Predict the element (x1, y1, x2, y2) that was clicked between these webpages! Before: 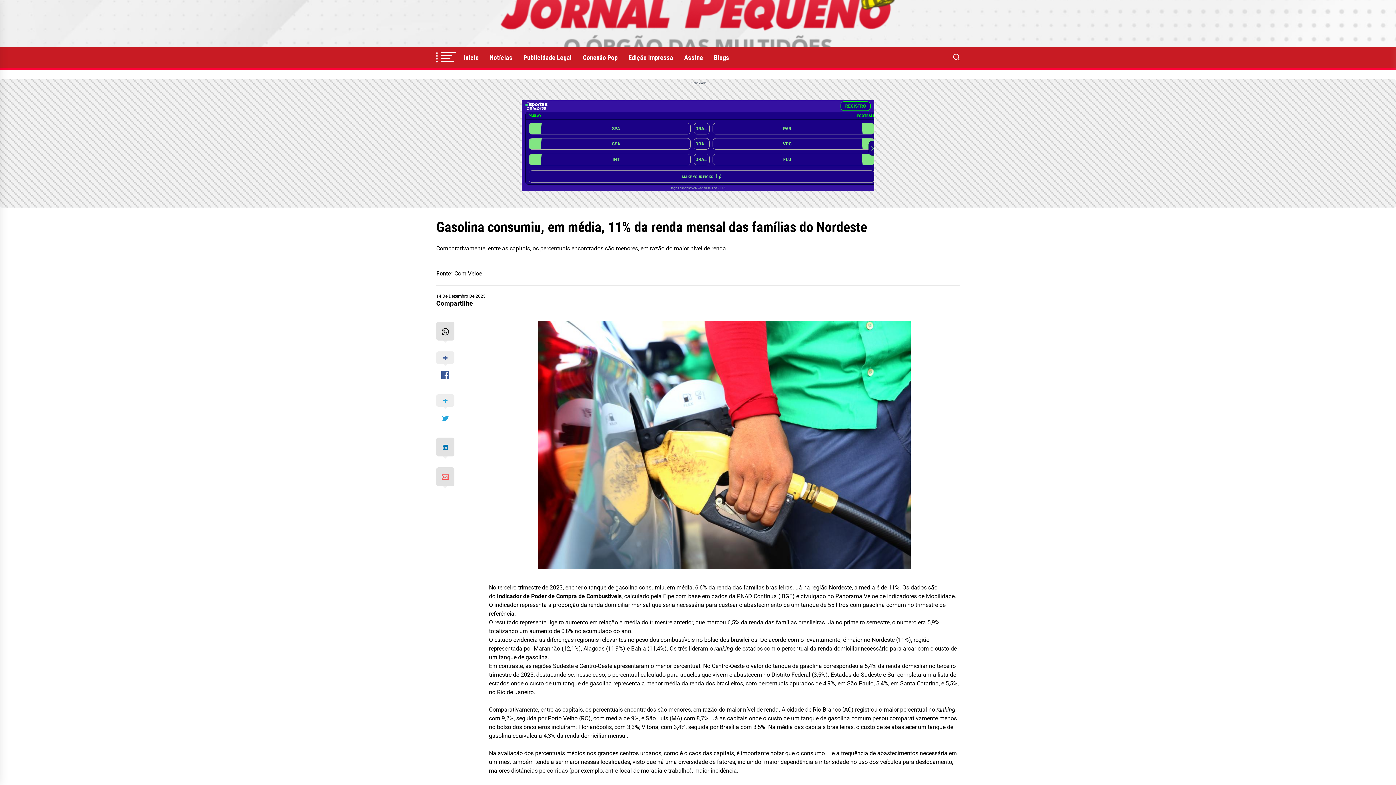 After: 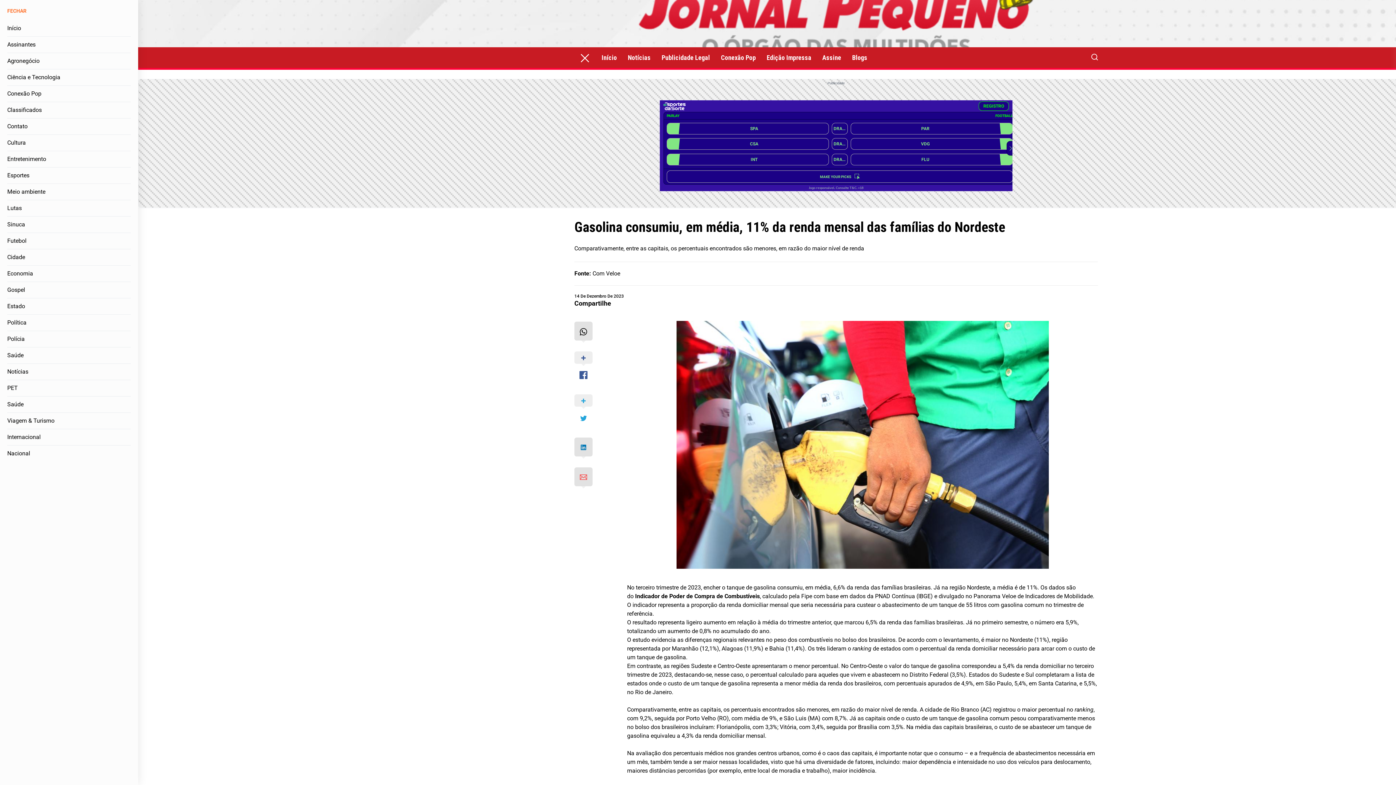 Action: bbox: (436, 52, 458, 63)